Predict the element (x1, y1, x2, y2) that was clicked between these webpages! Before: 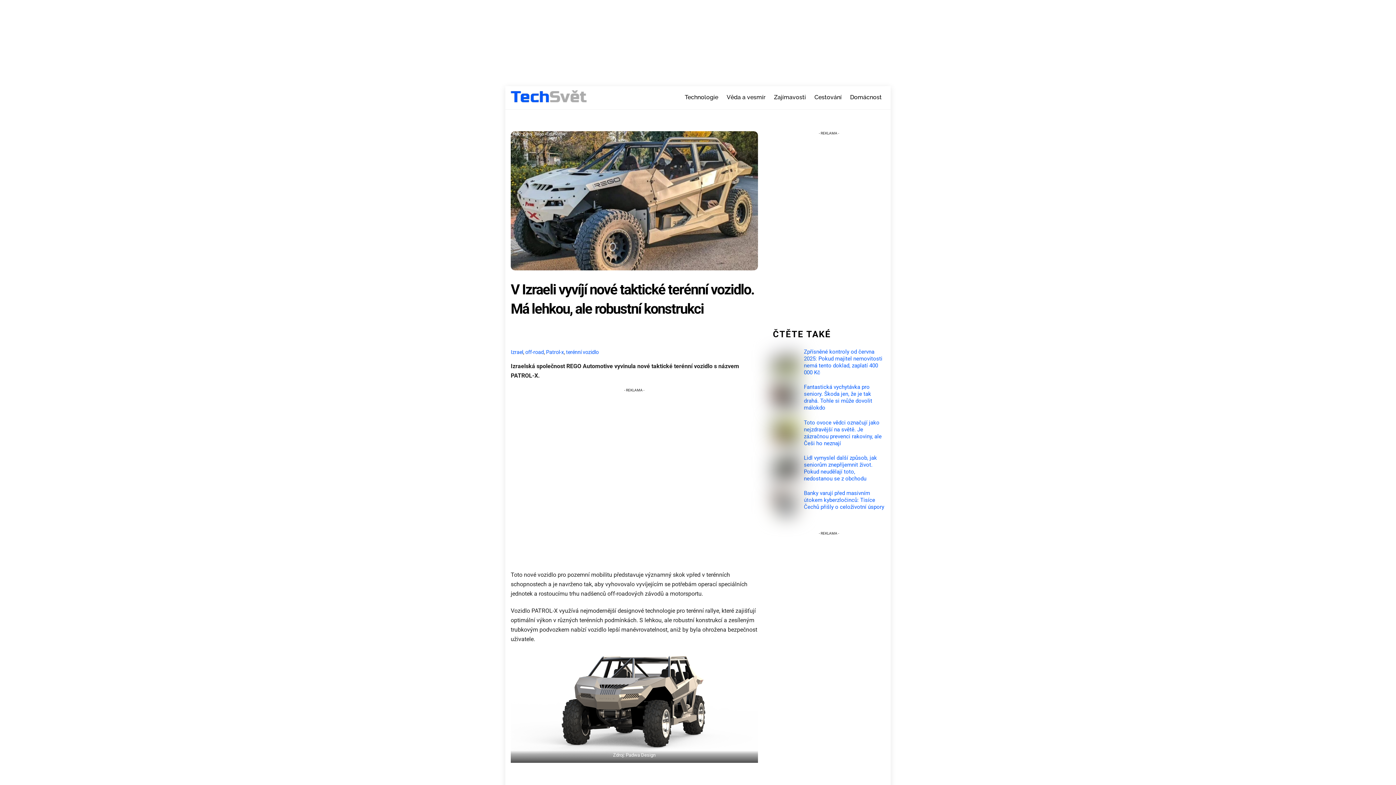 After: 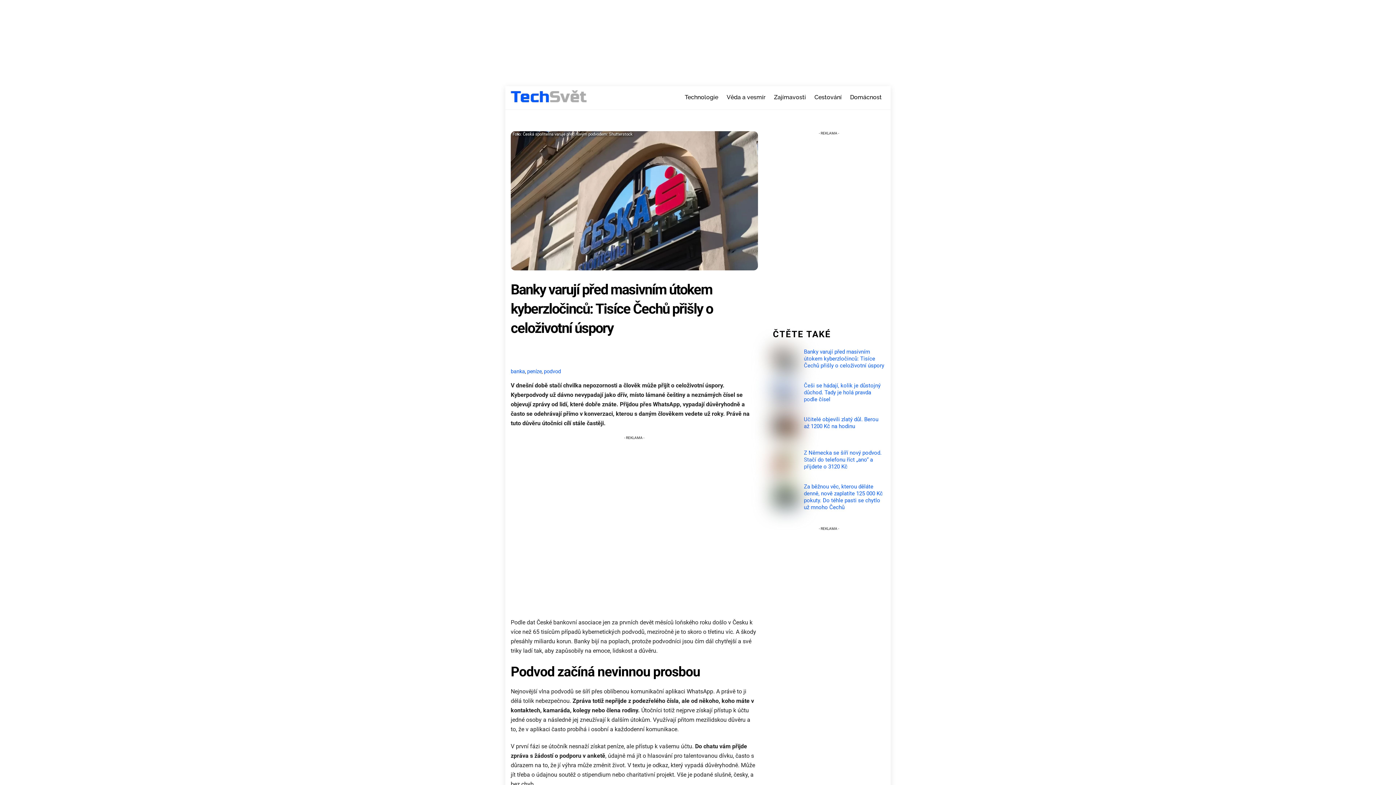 Action: label: Banky varují před masivním útokem kyberzločinců: Tisíce Čechů přišly o celoživotní úspory bbox: (773, 490, 885, 510)